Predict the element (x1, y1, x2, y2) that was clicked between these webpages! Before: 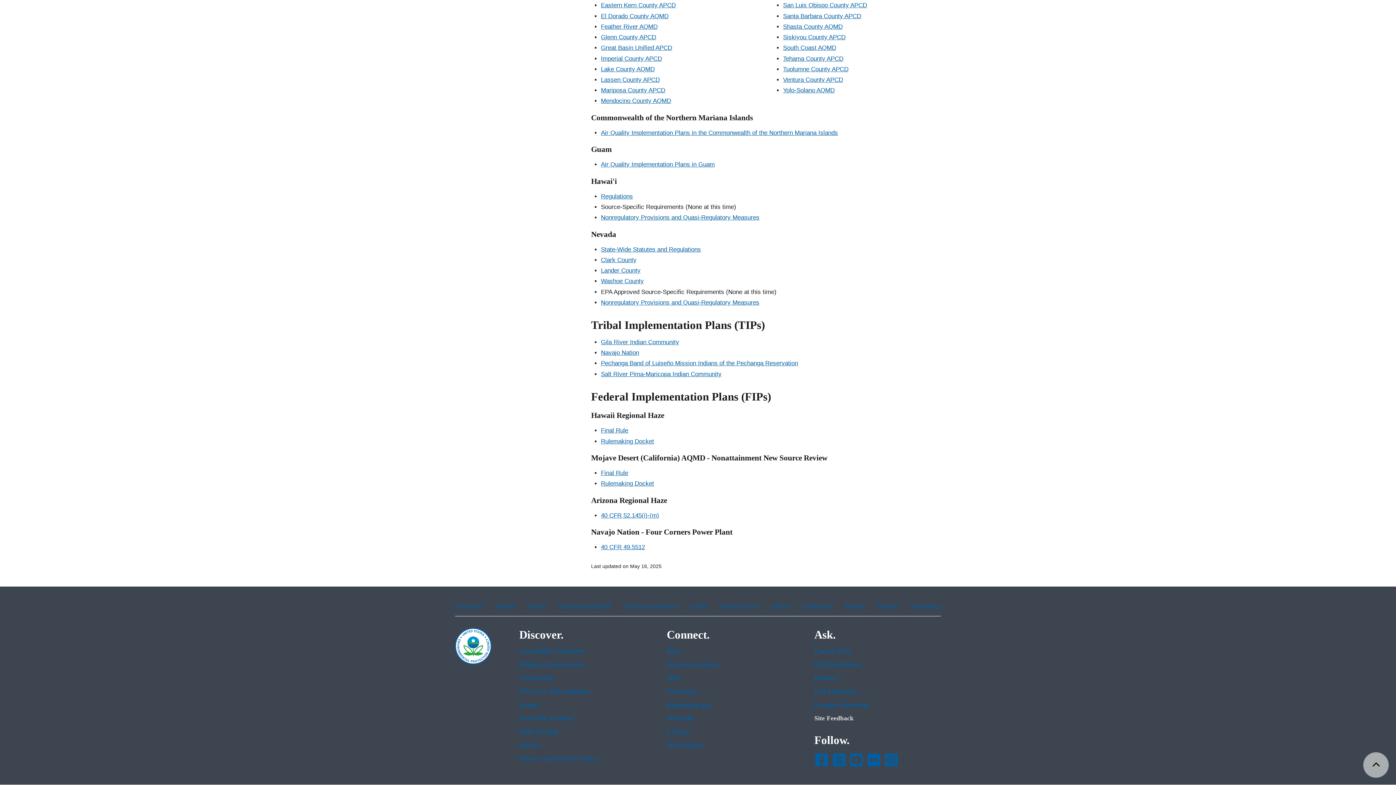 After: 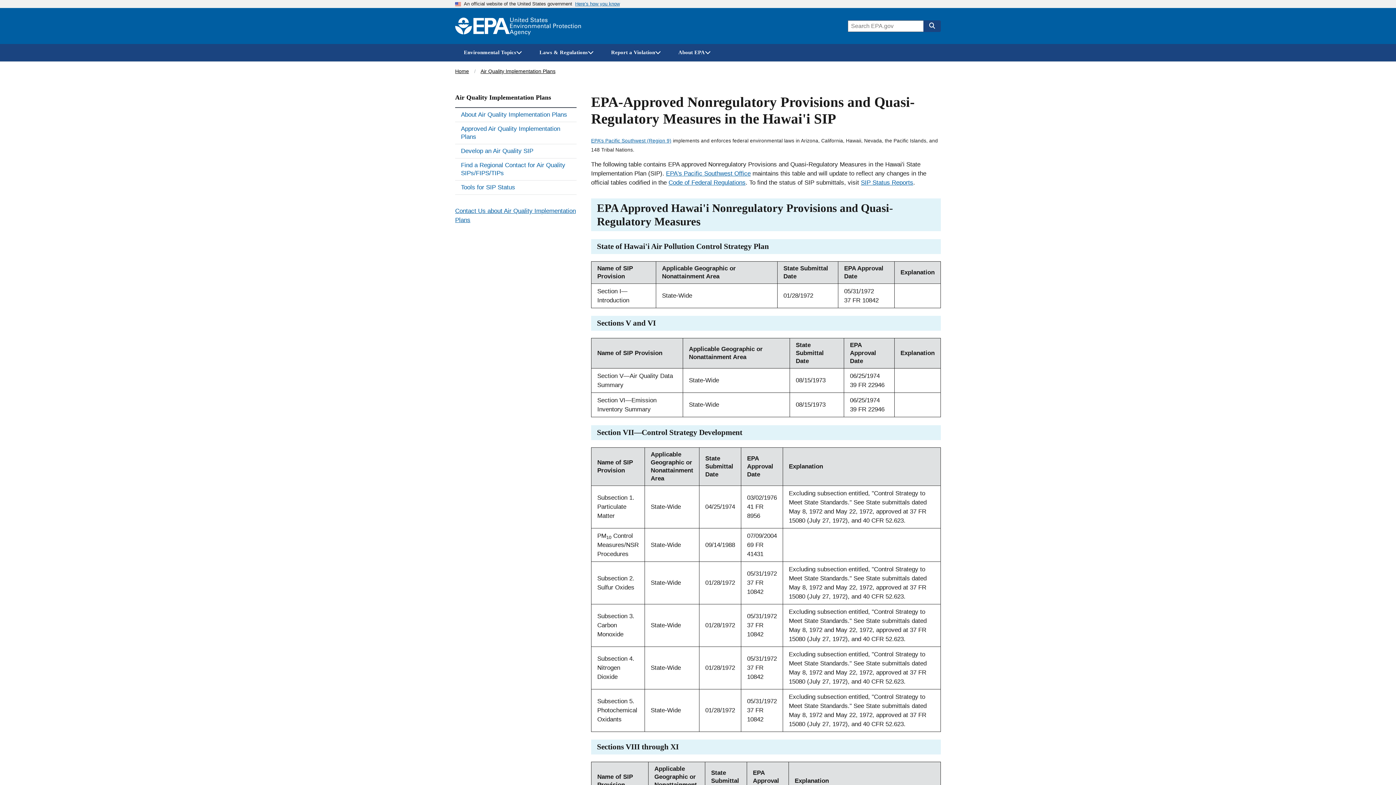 Action: bbox: (601, 214, 759, 221) label: Nonregulatory Provisions and Quasi-Regulatory Measures